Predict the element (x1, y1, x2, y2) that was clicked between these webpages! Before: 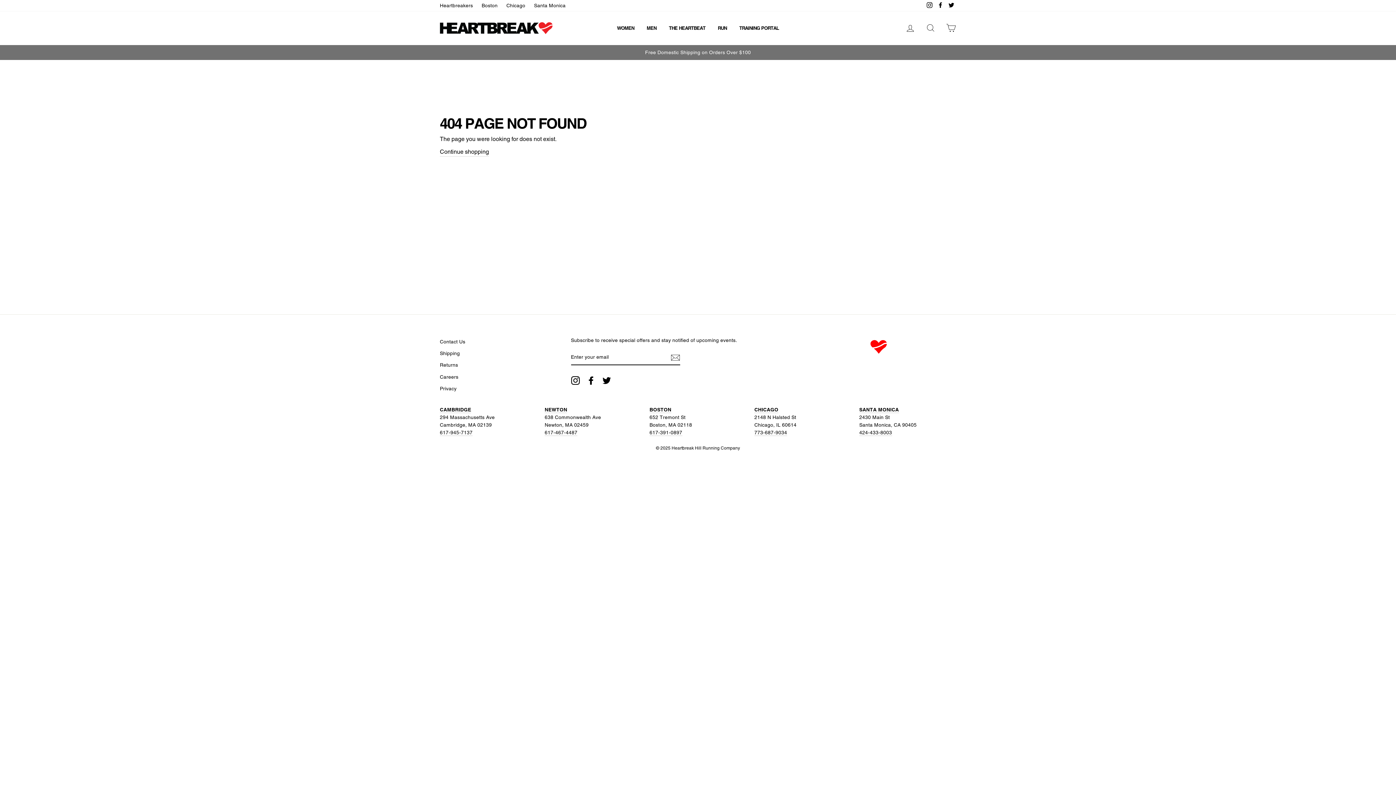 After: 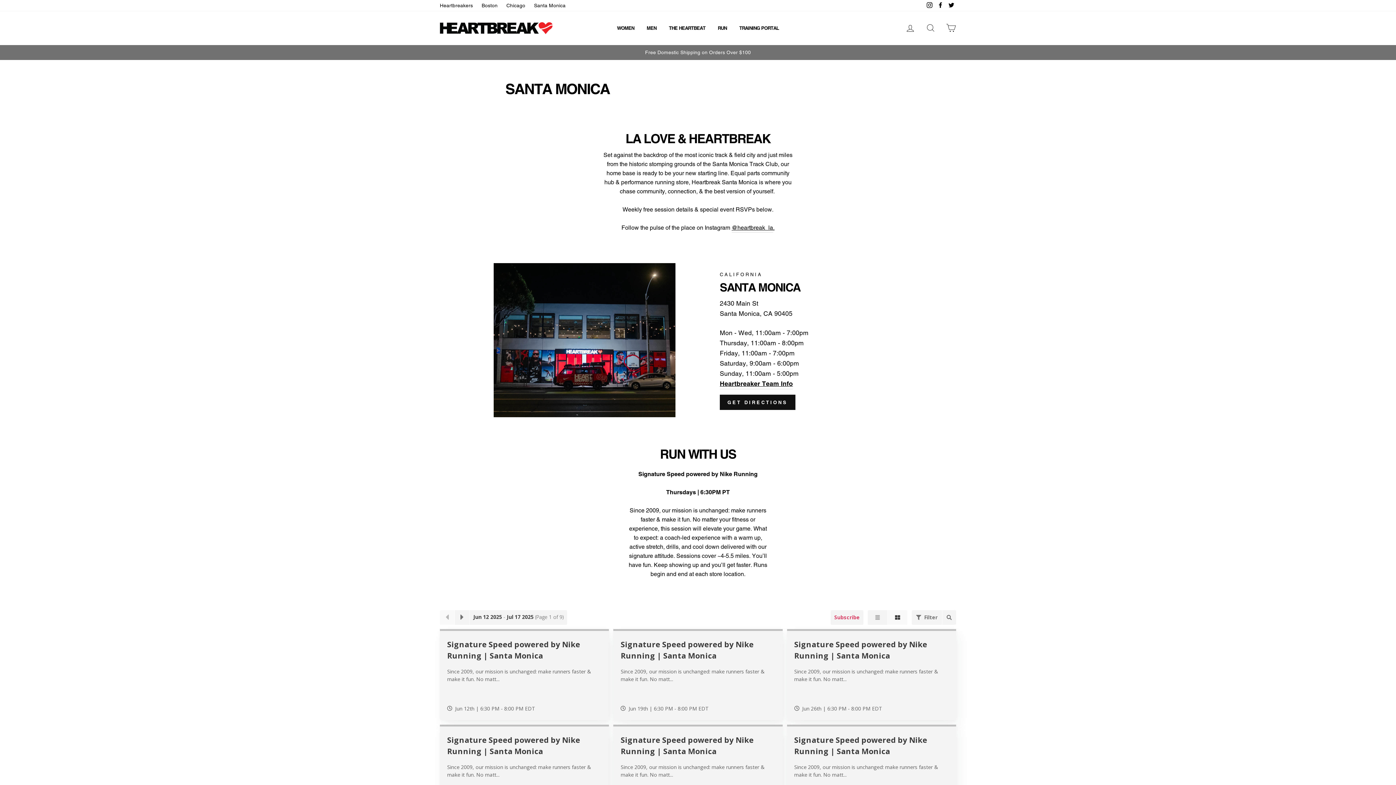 Action: label: SANTA MONICA
 bbox: (859, 407, 899, 413)